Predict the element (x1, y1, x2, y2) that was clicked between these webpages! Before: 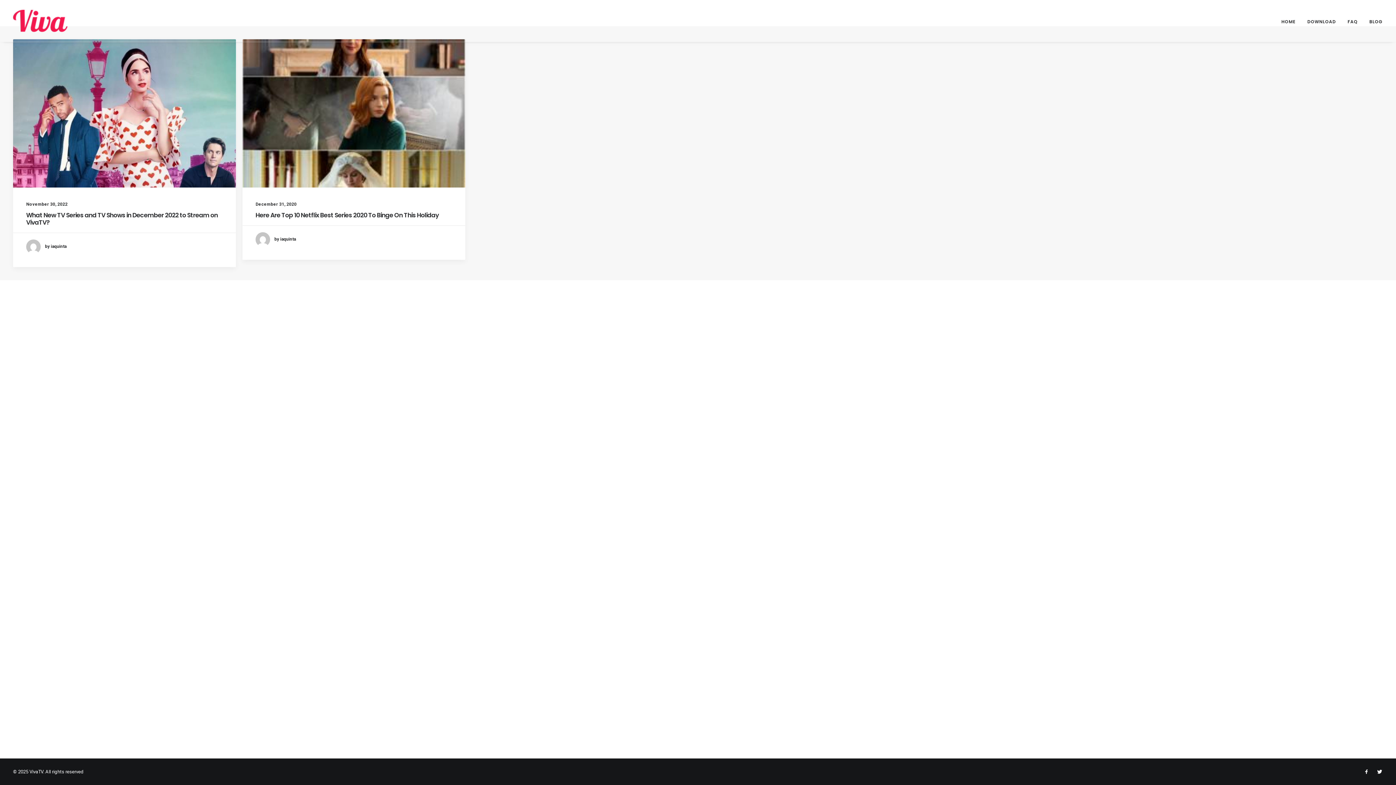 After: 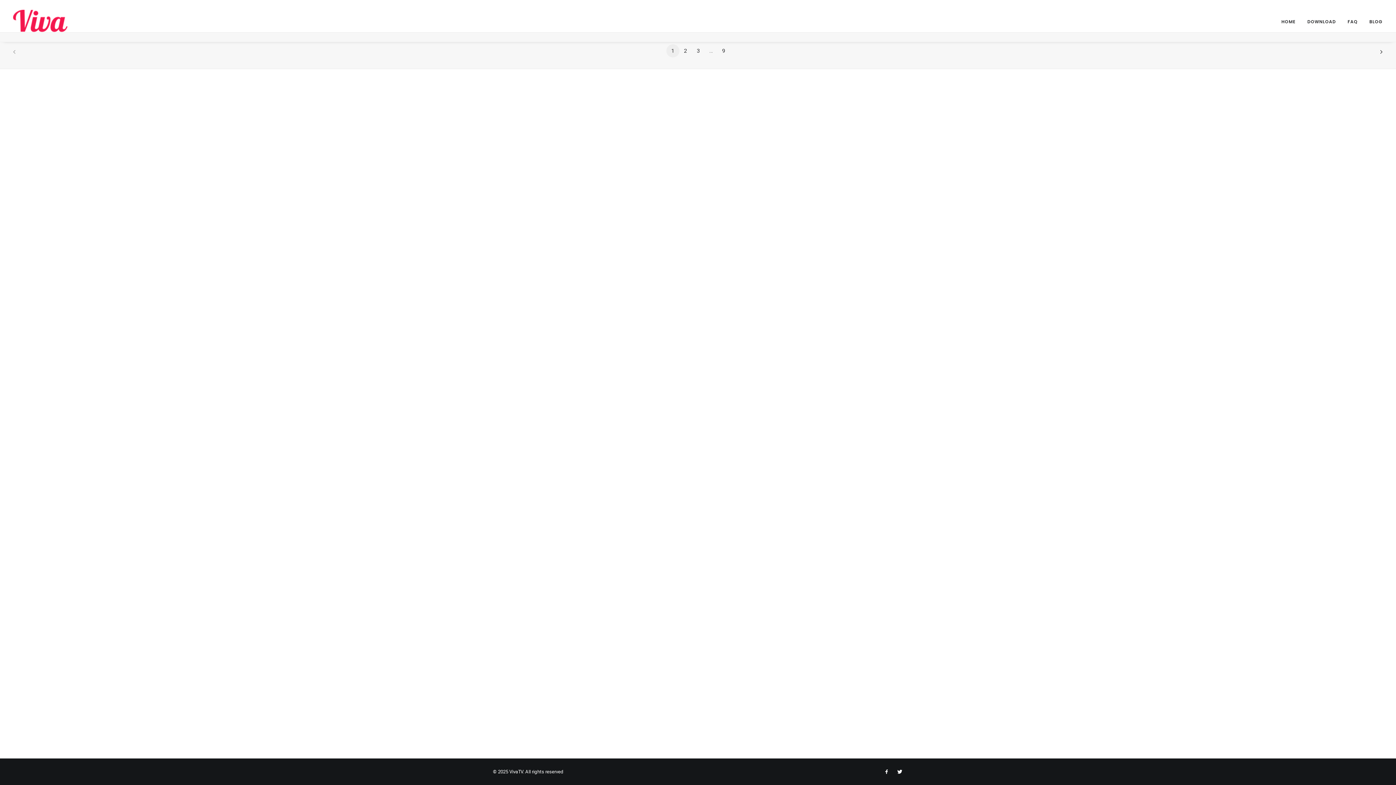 Action: bbox: (26, 243, 66, 249) label: by iaquinta